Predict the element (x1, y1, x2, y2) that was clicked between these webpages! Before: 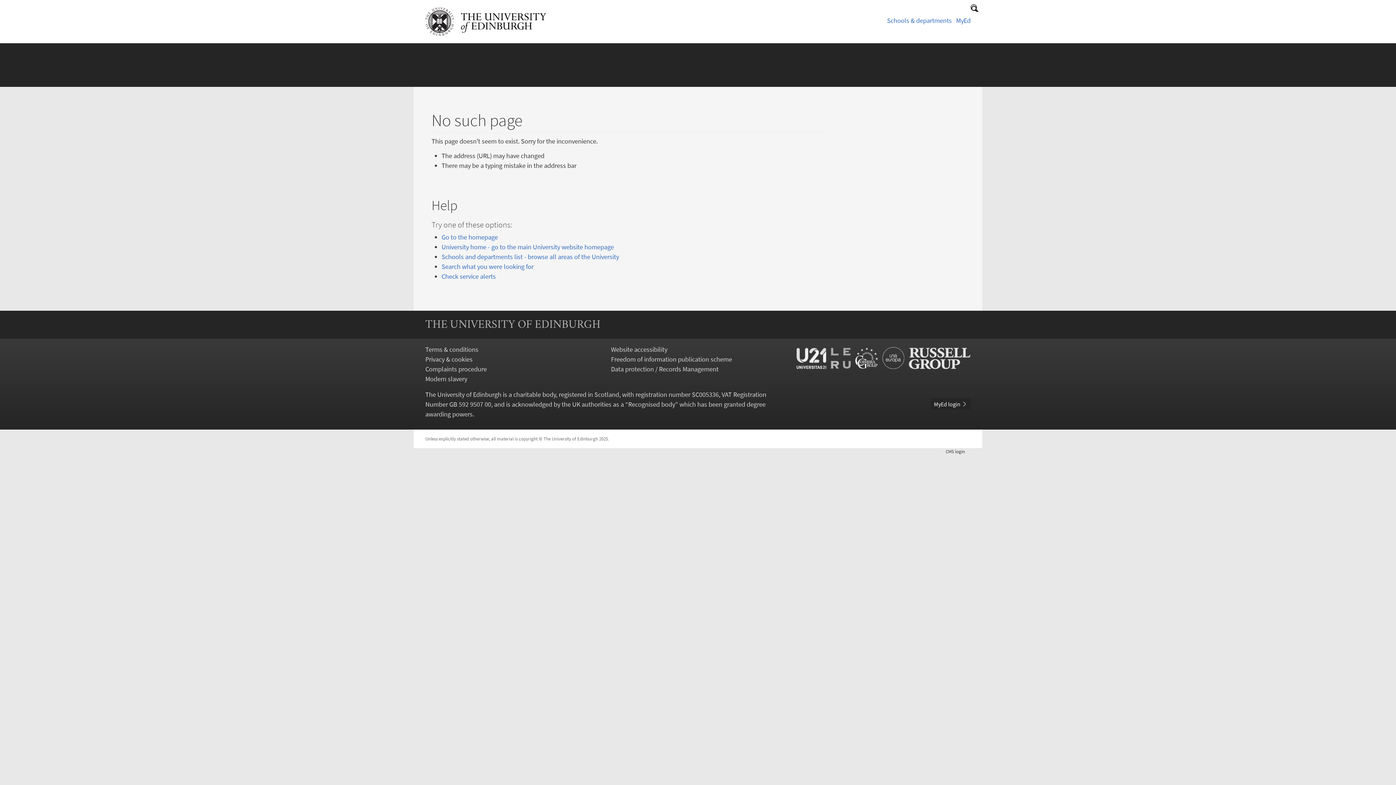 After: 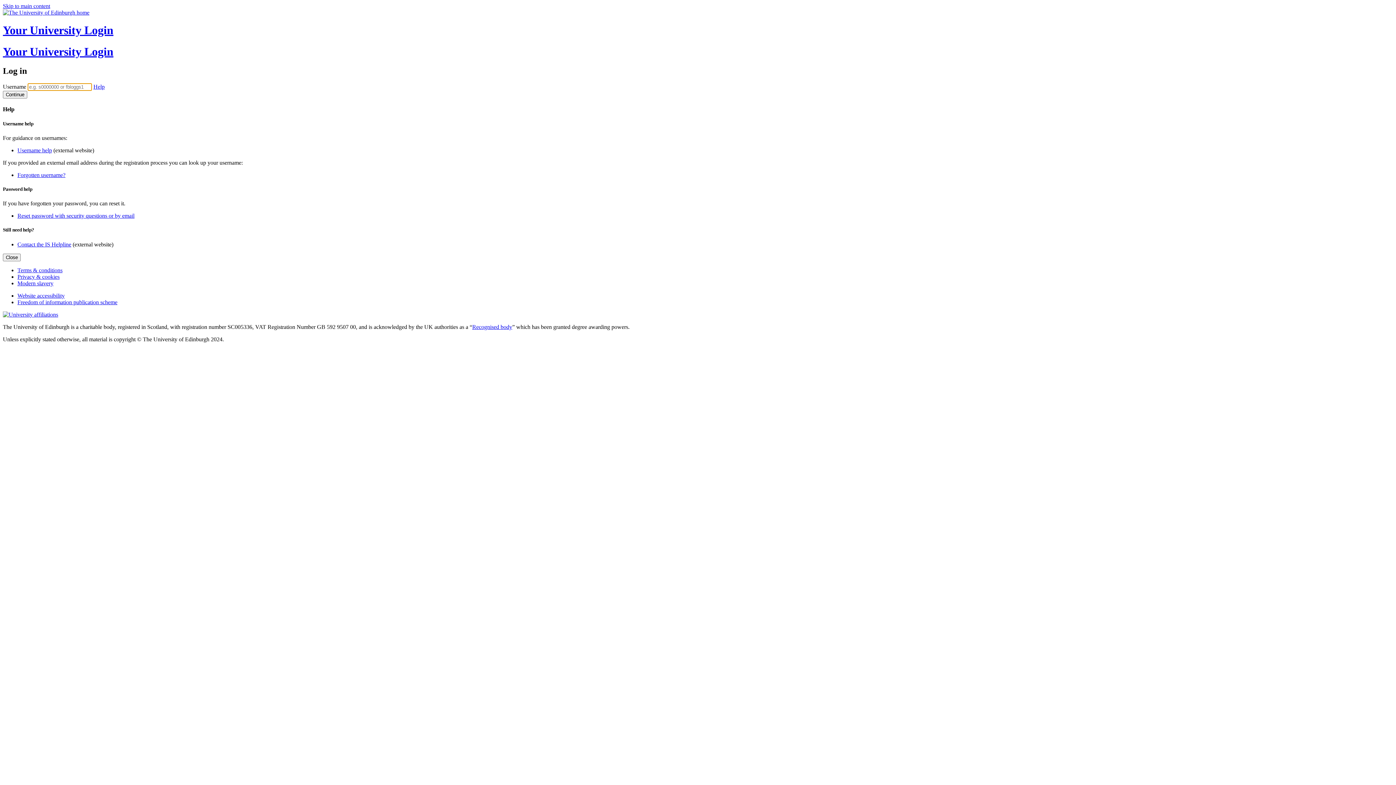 Action: bbox: (441, 272, 495, 280) label: Check service alerts